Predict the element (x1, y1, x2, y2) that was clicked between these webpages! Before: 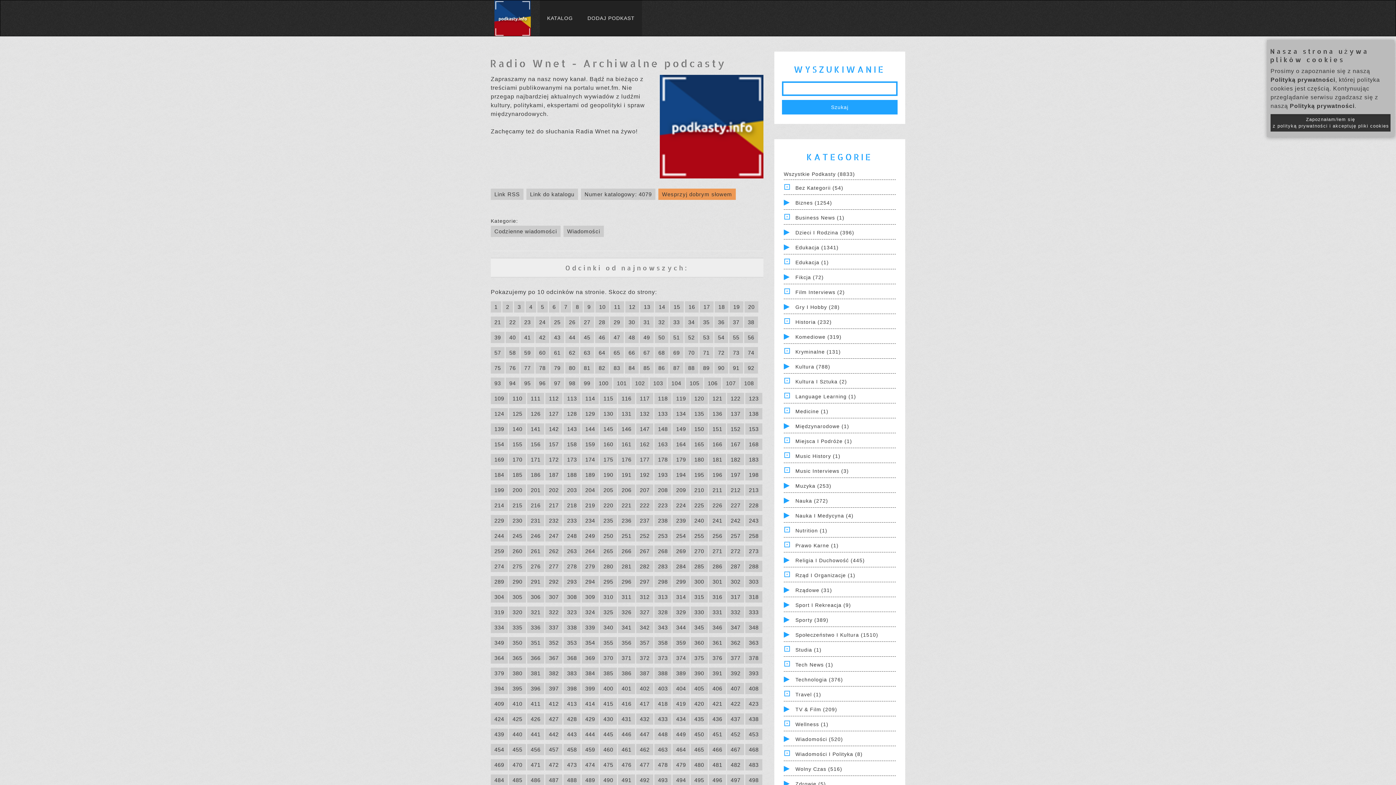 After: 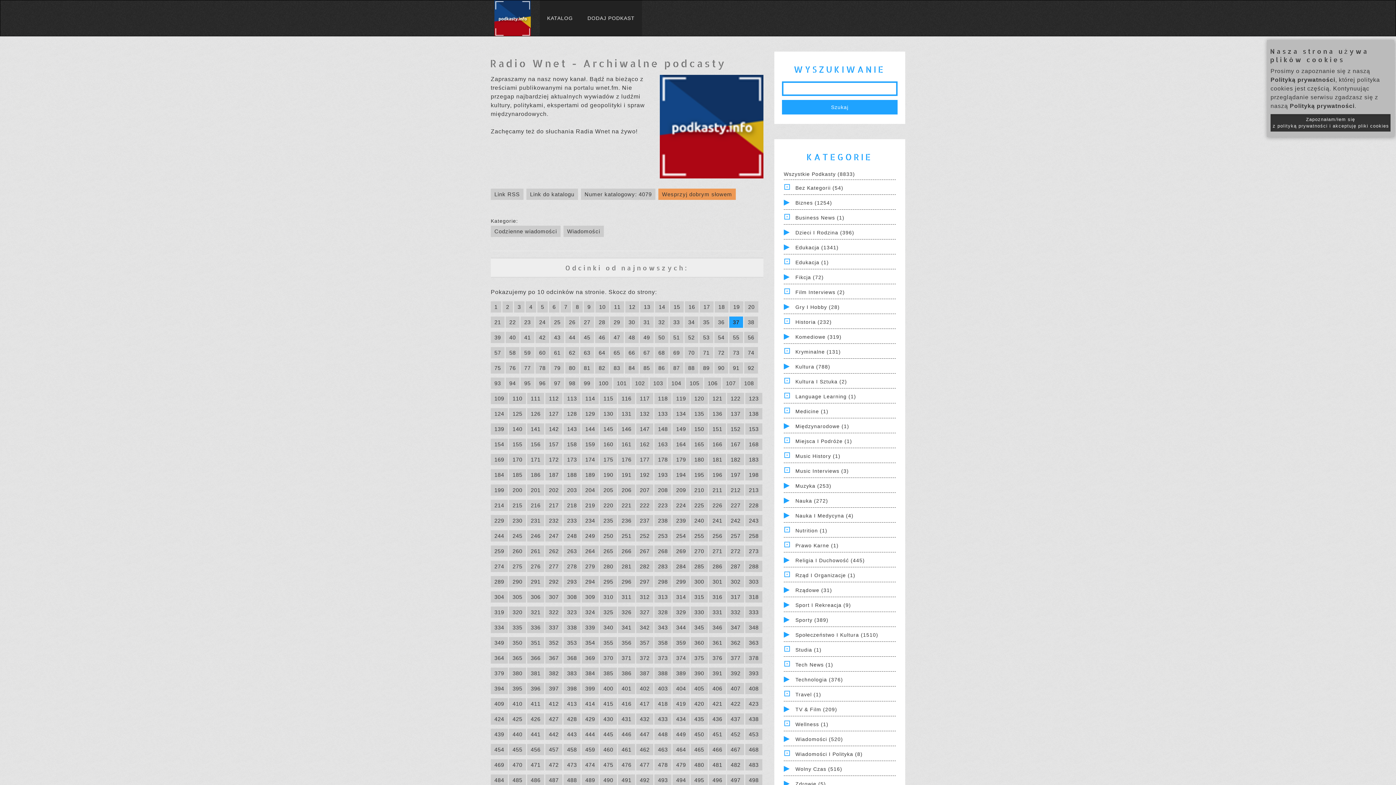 Action: label: 37 bbox: (729, 316, 743, 328)